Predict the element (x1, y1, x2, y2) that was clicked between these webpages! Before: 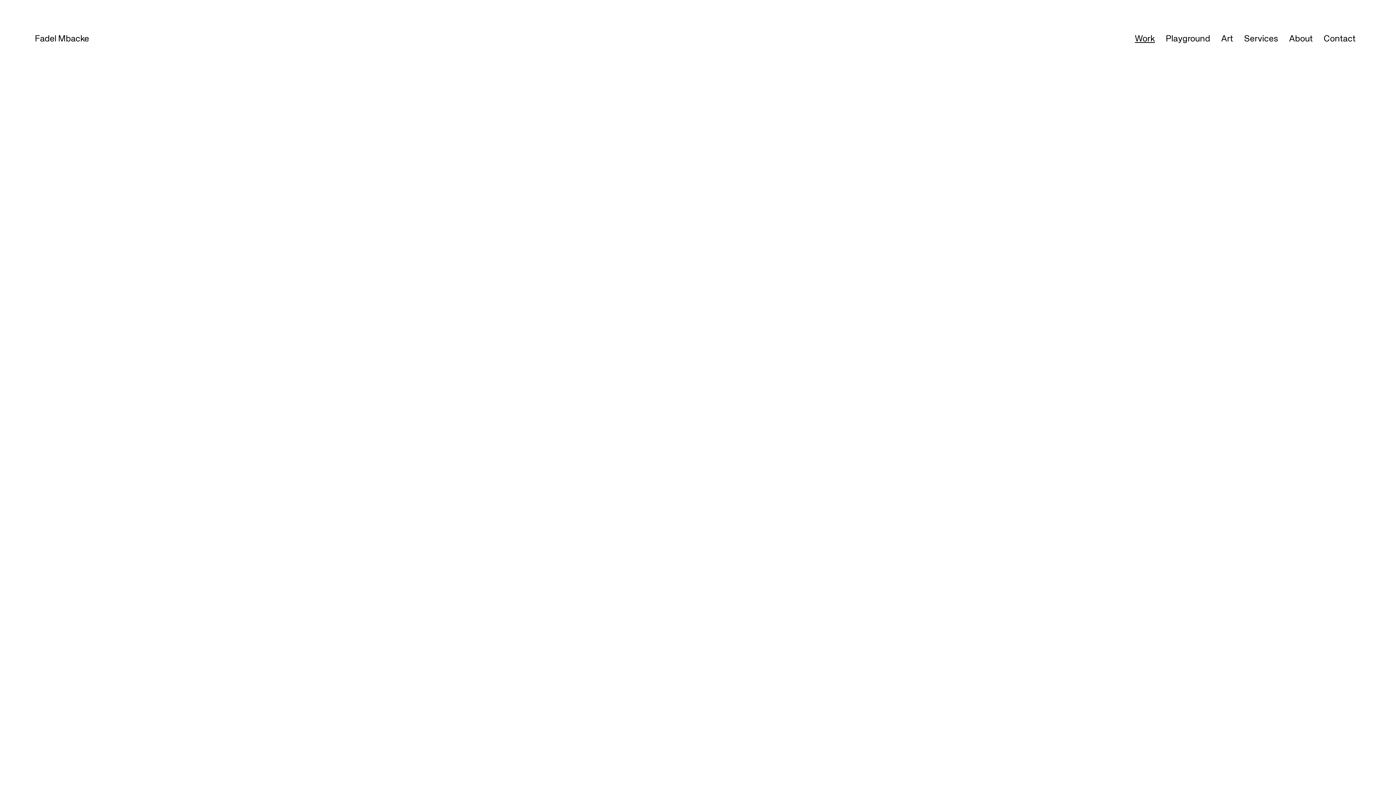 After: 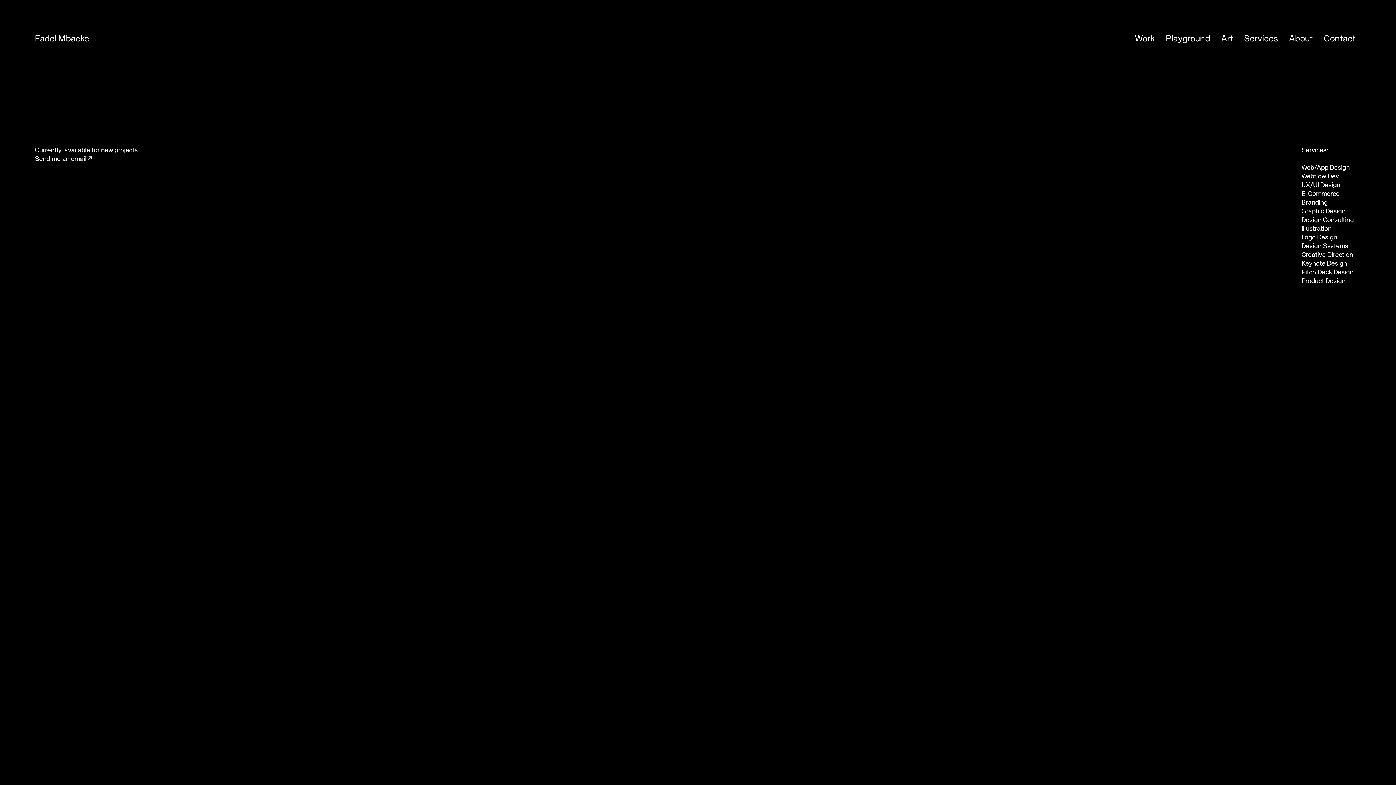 Action: bbox: (34, 35, 89, 42) label: Fadel Mbacke